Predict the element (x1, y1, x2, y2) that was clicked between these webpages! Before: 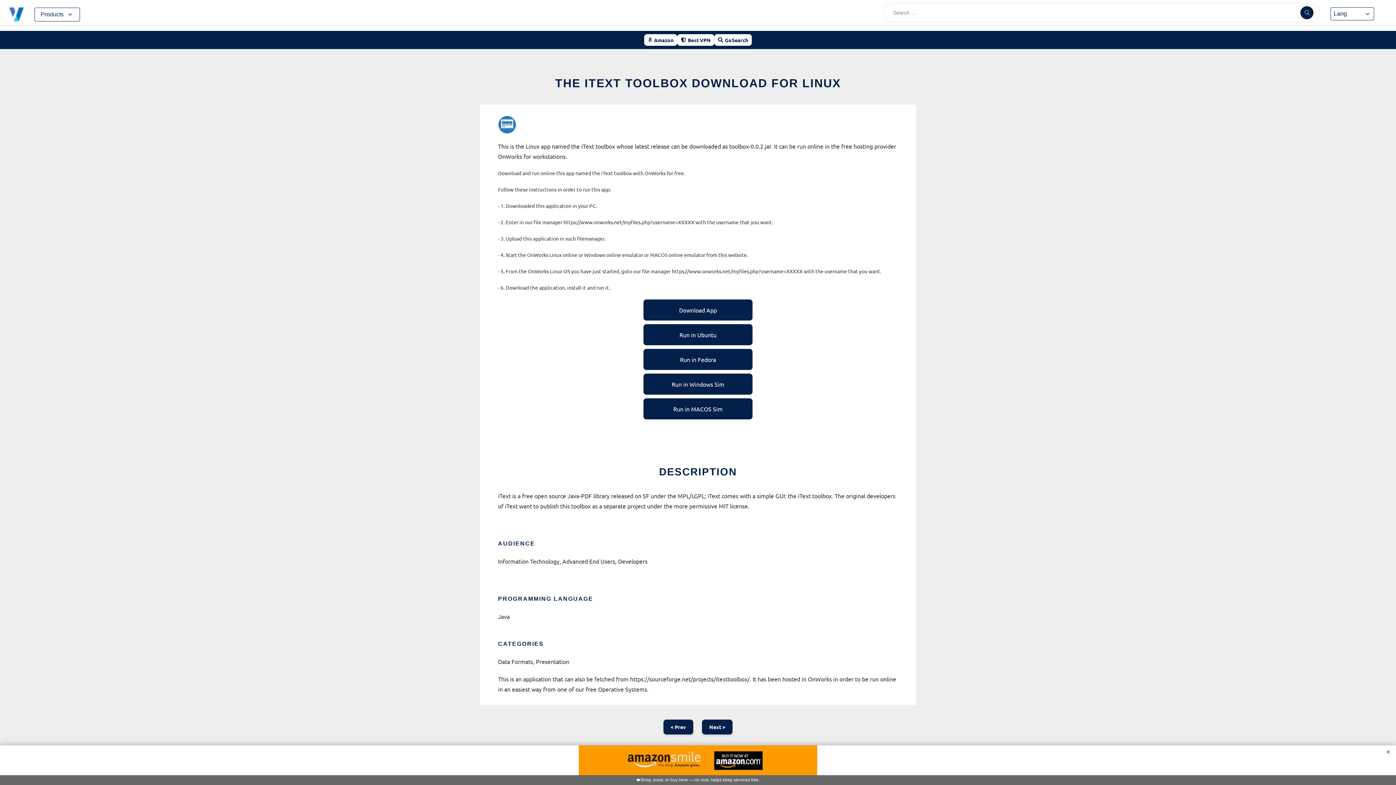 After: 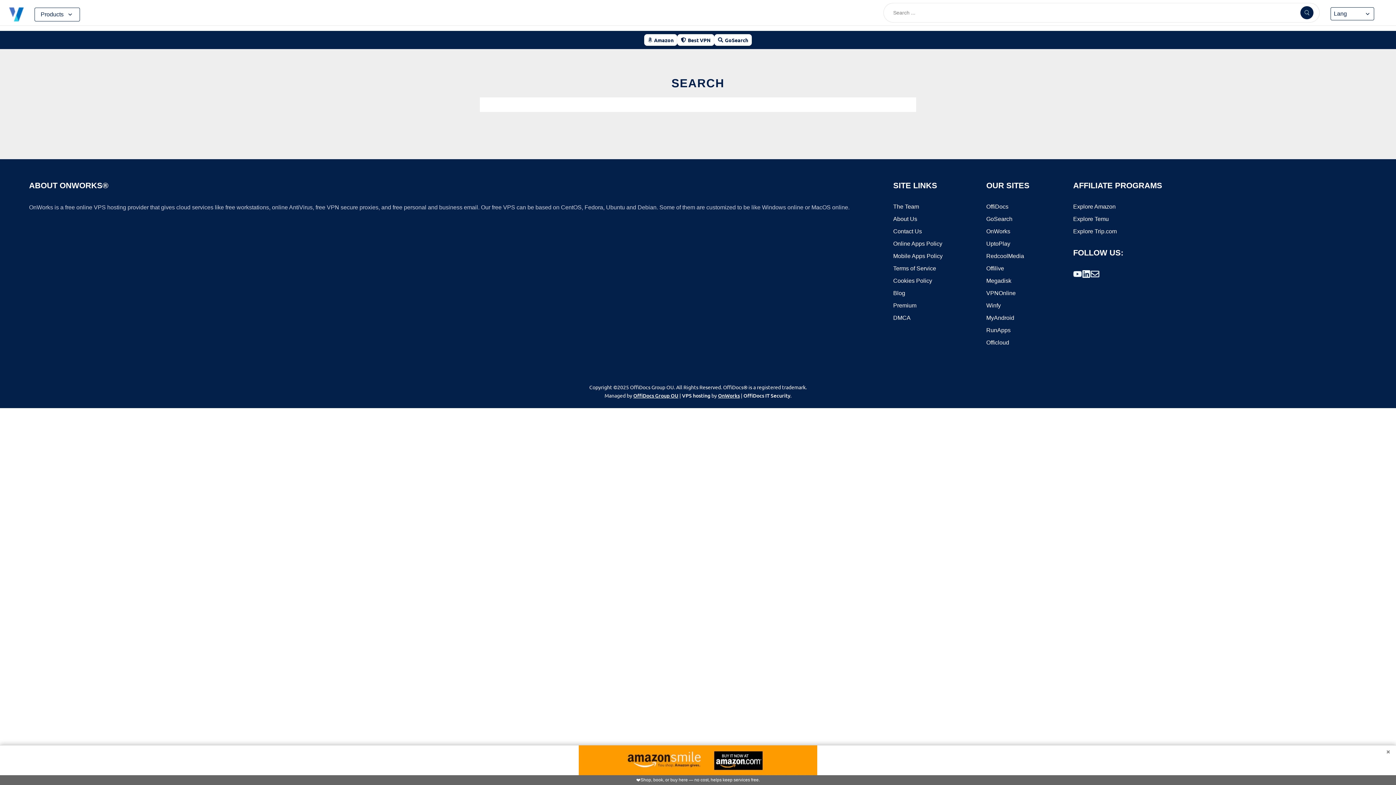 Action: bbox: (1300, 6, 1313, 19)